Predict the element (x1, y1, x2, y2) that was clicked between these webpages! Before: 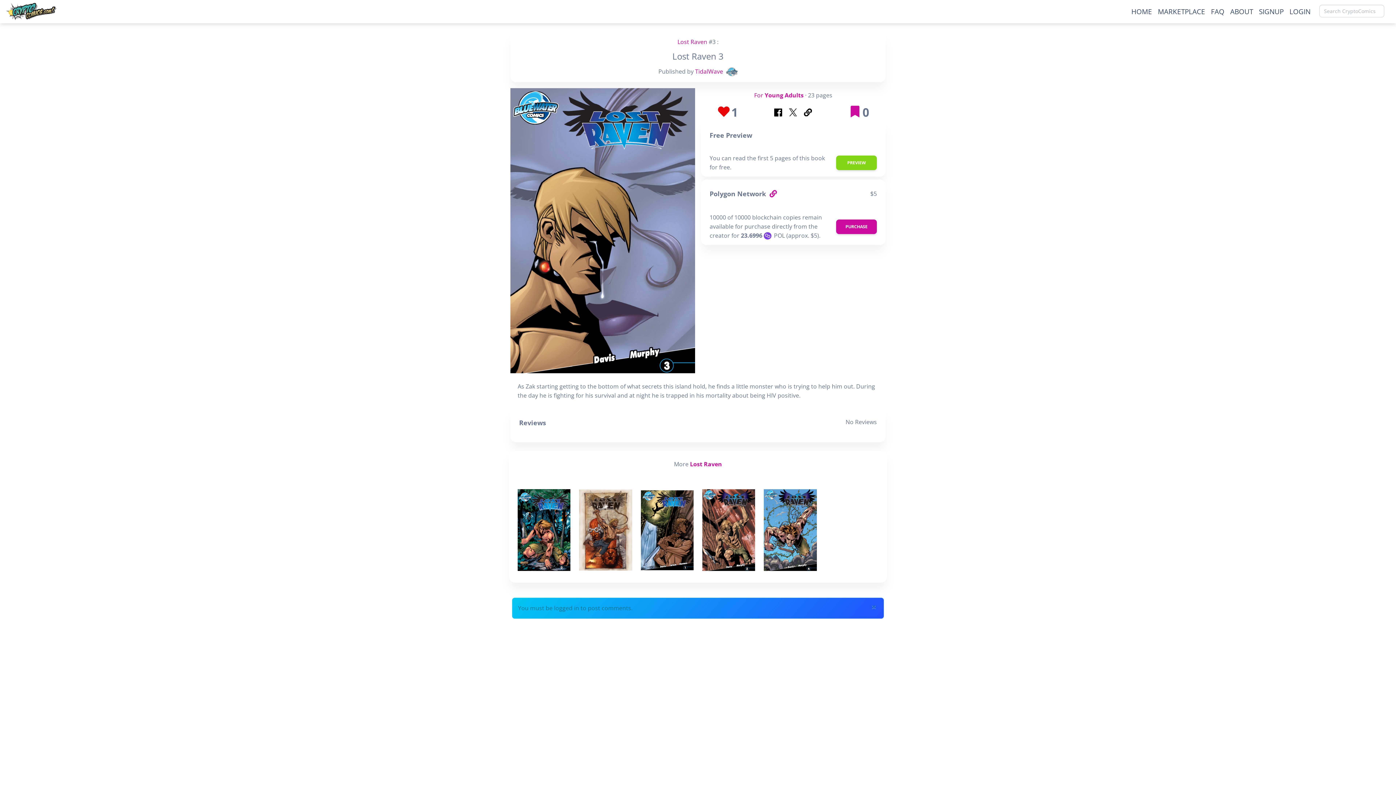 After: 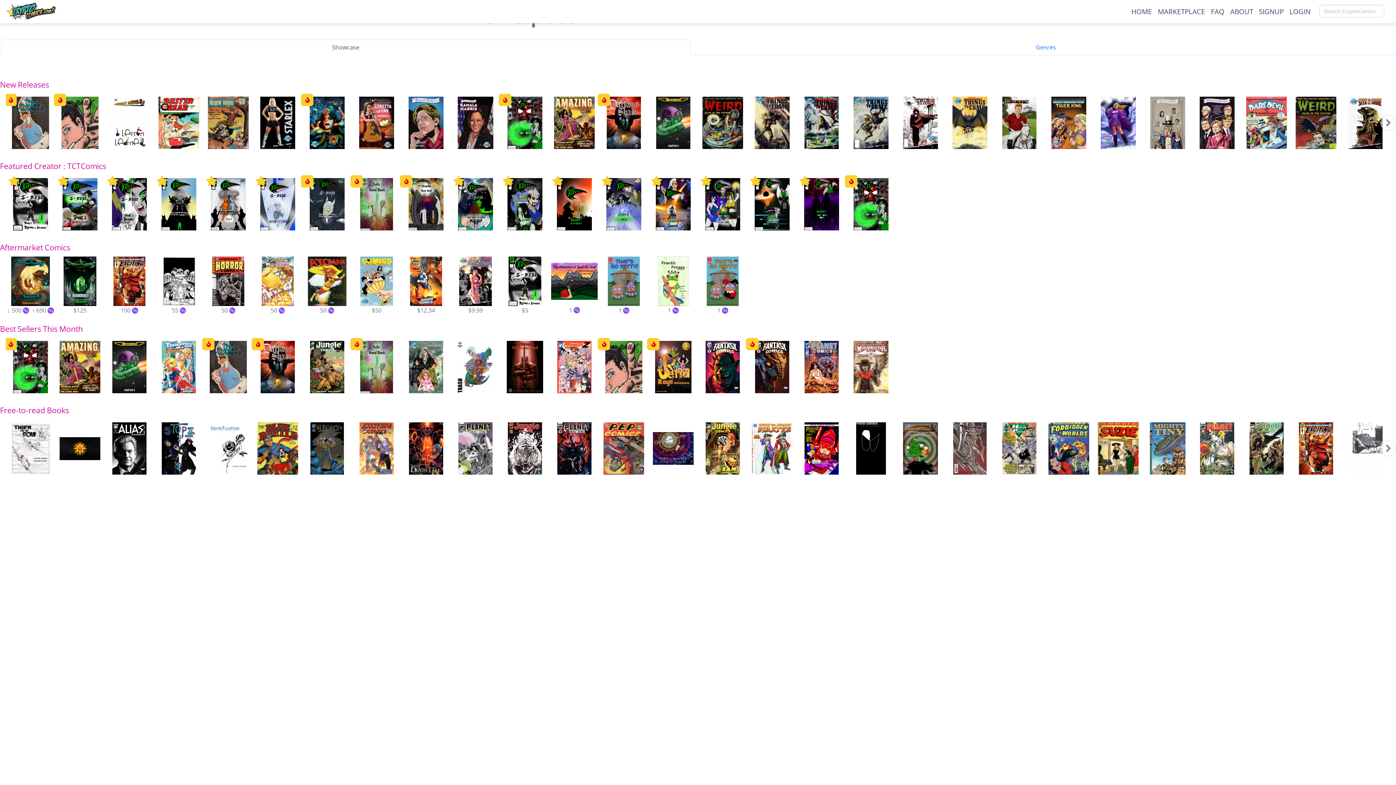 Action: label: MARKETPLACE bbox: (1155, 3, 1208, 20)